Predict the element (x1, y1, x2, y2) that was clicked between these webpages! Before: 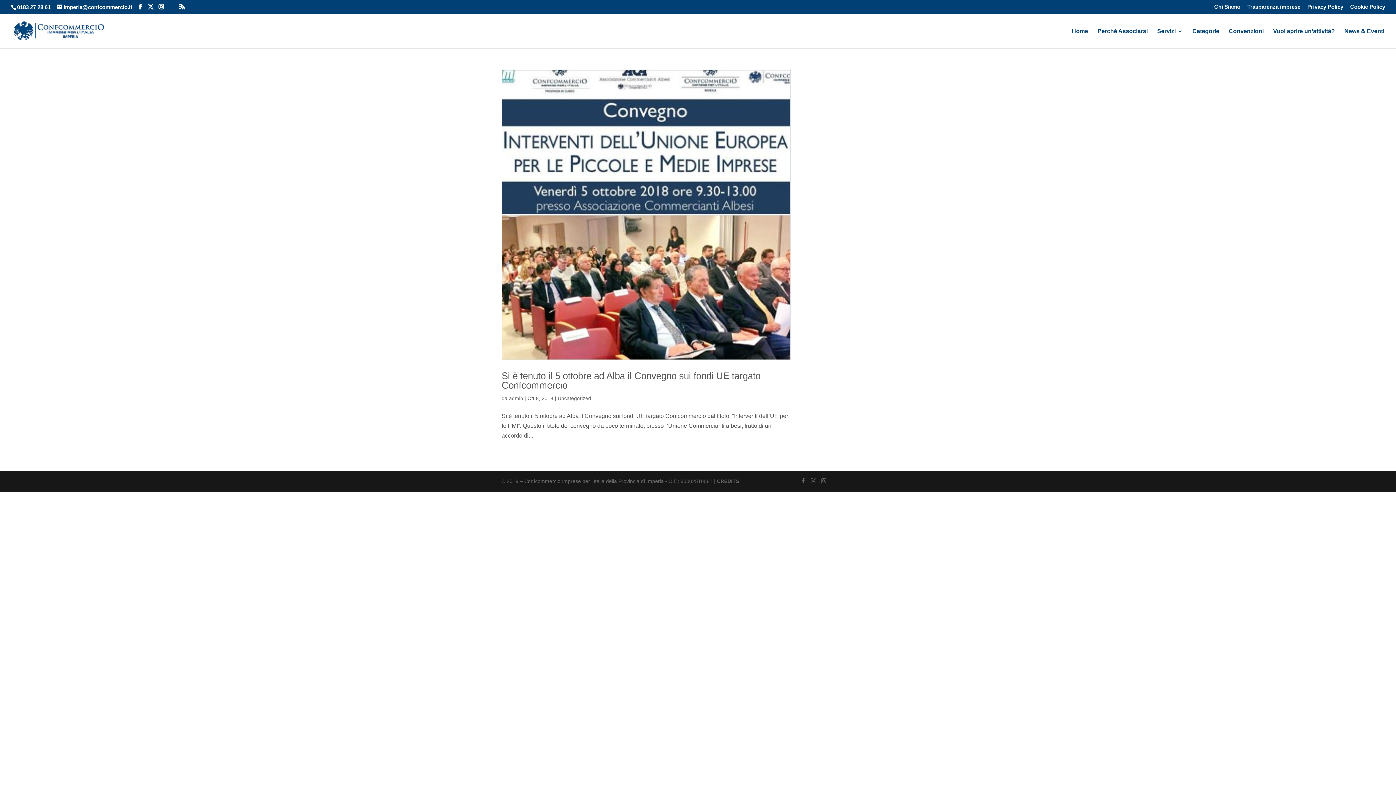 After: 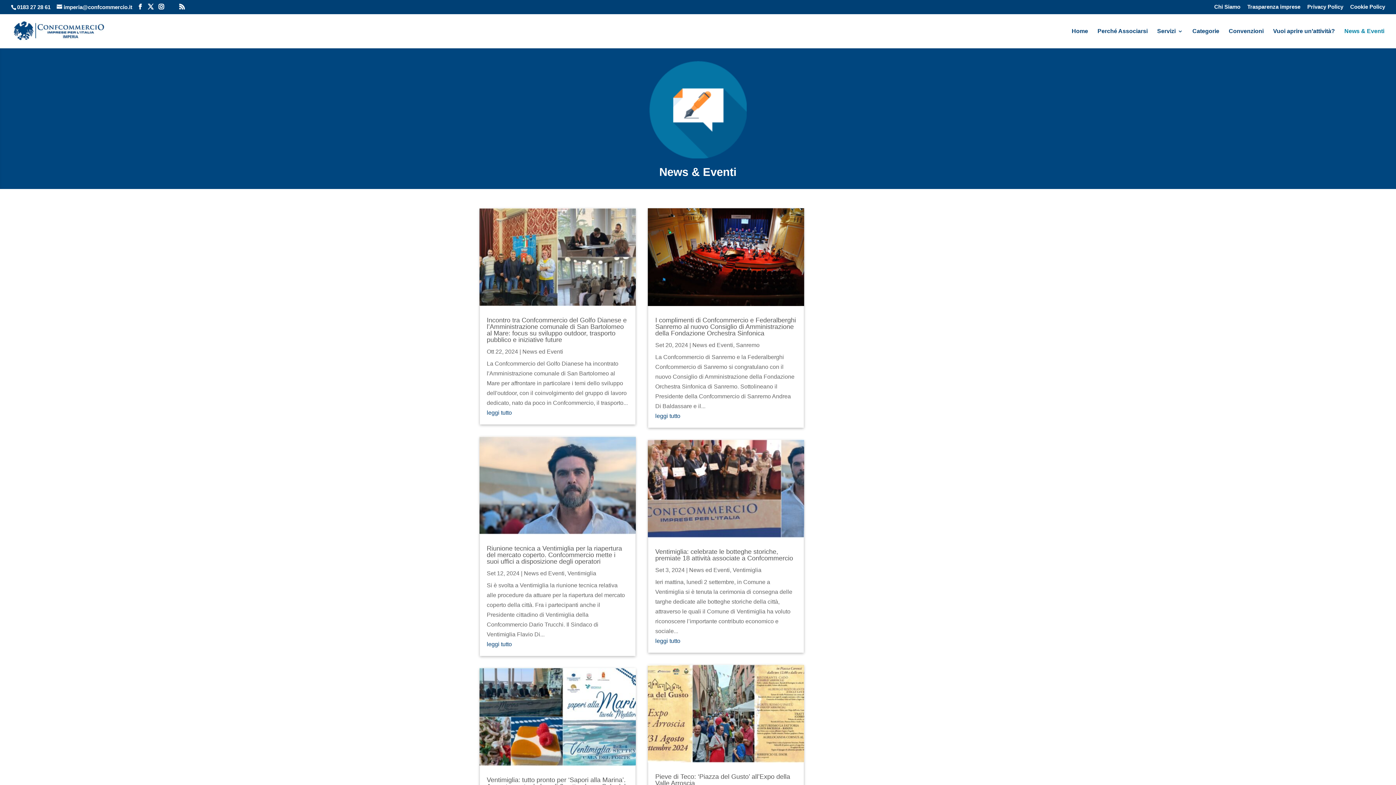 Action: label: News & Eventi bbox: (1344, 28, 1384, 48)